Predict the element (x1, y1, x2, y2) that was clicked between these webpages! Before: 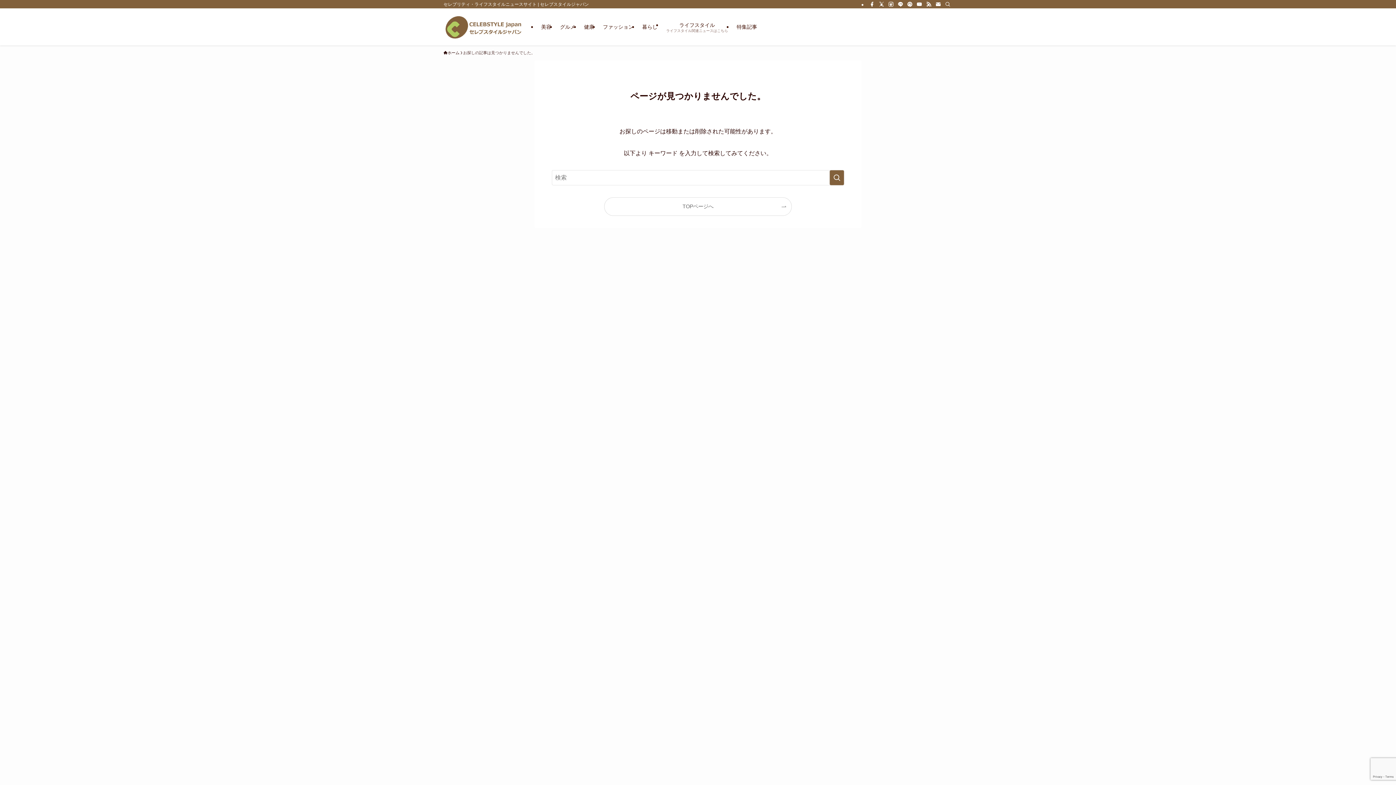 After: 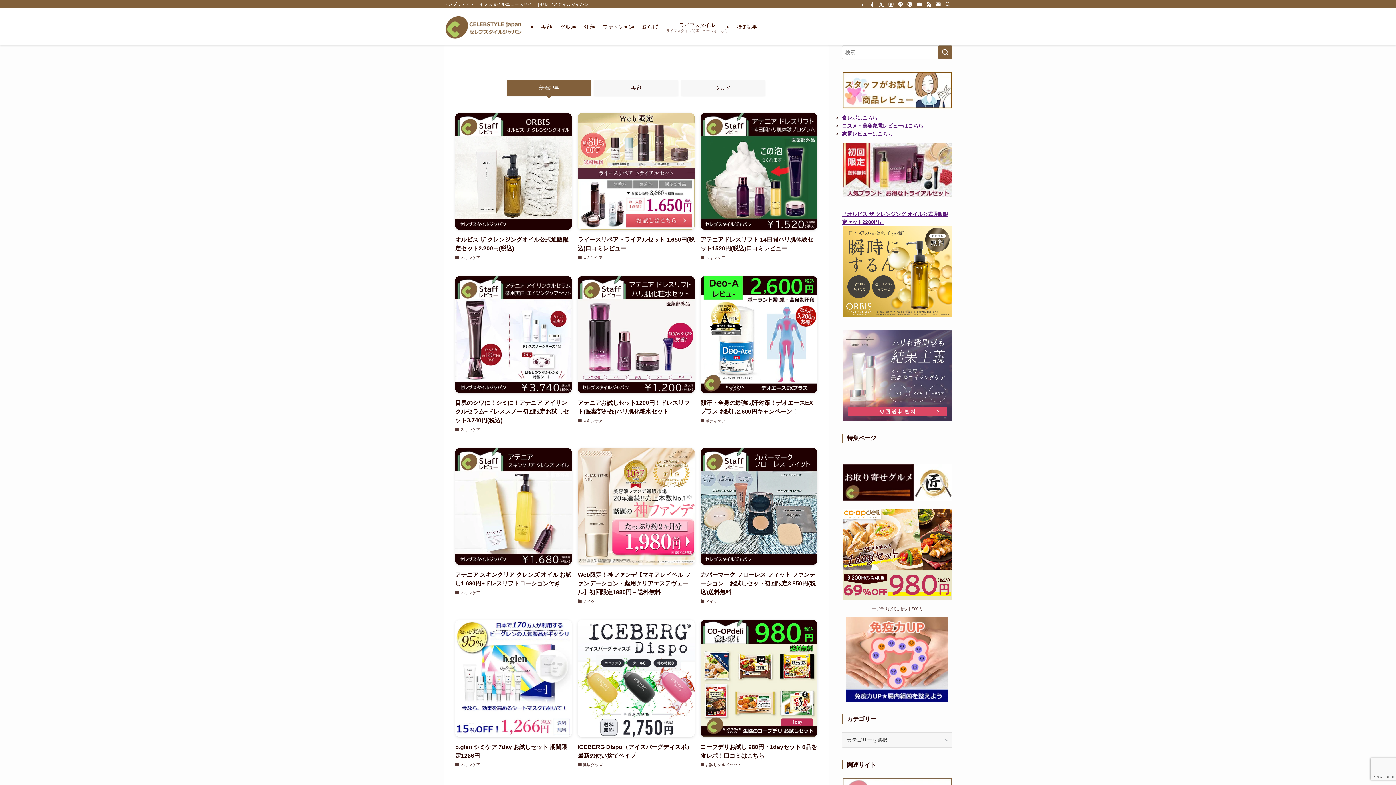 Action: bbox: (443, 14, 522, 39)